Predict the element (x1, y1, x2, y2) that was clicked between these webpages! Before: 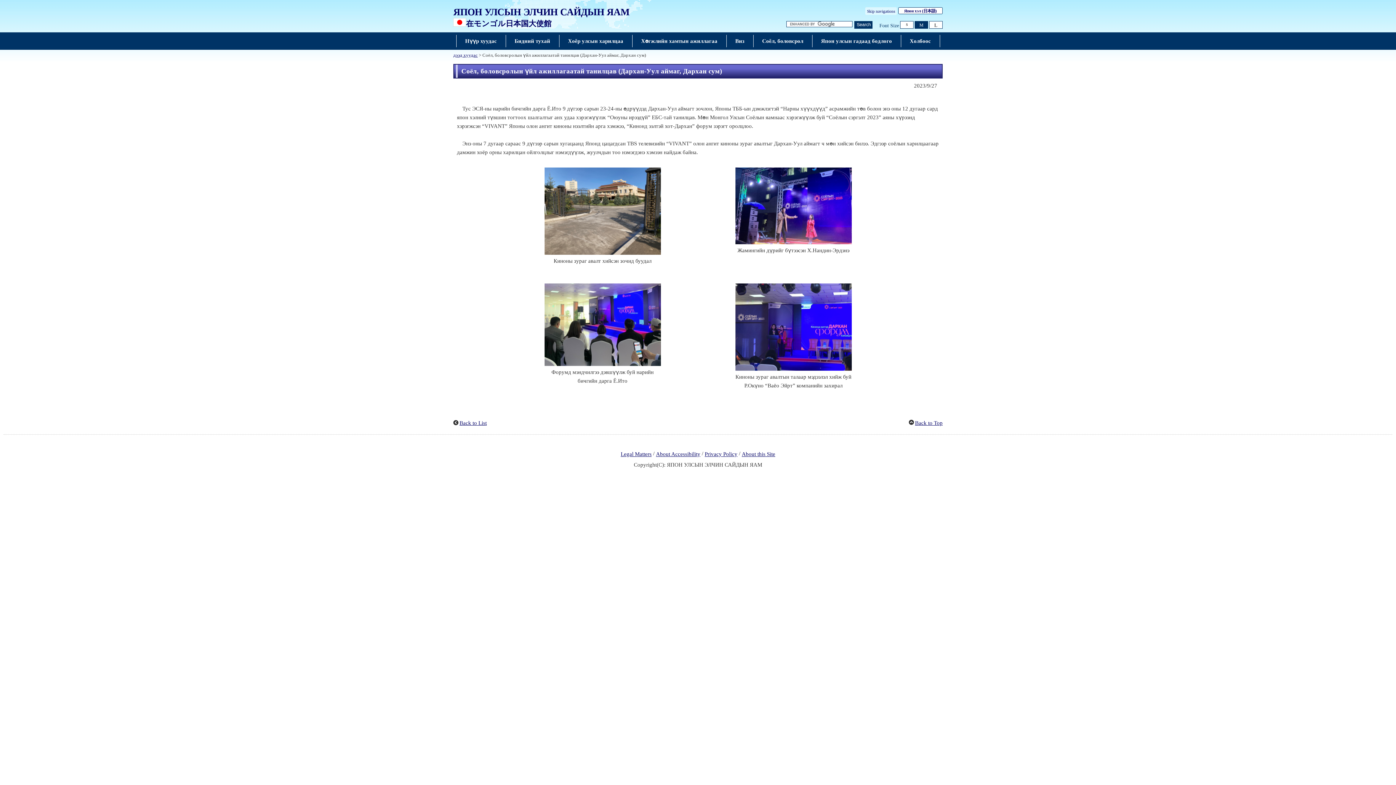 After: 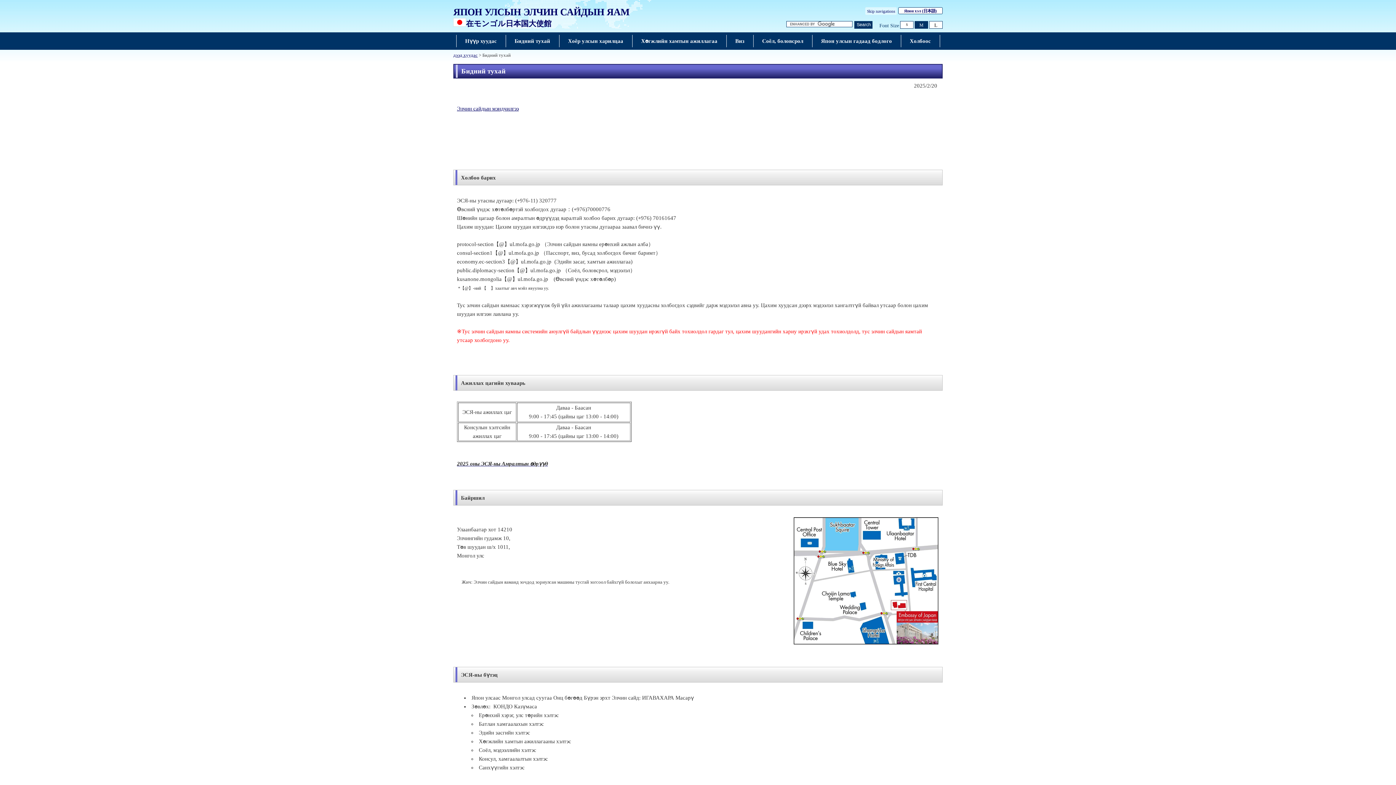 Action: bbox: (512, 35, 552, 46) label: Бидний тухай